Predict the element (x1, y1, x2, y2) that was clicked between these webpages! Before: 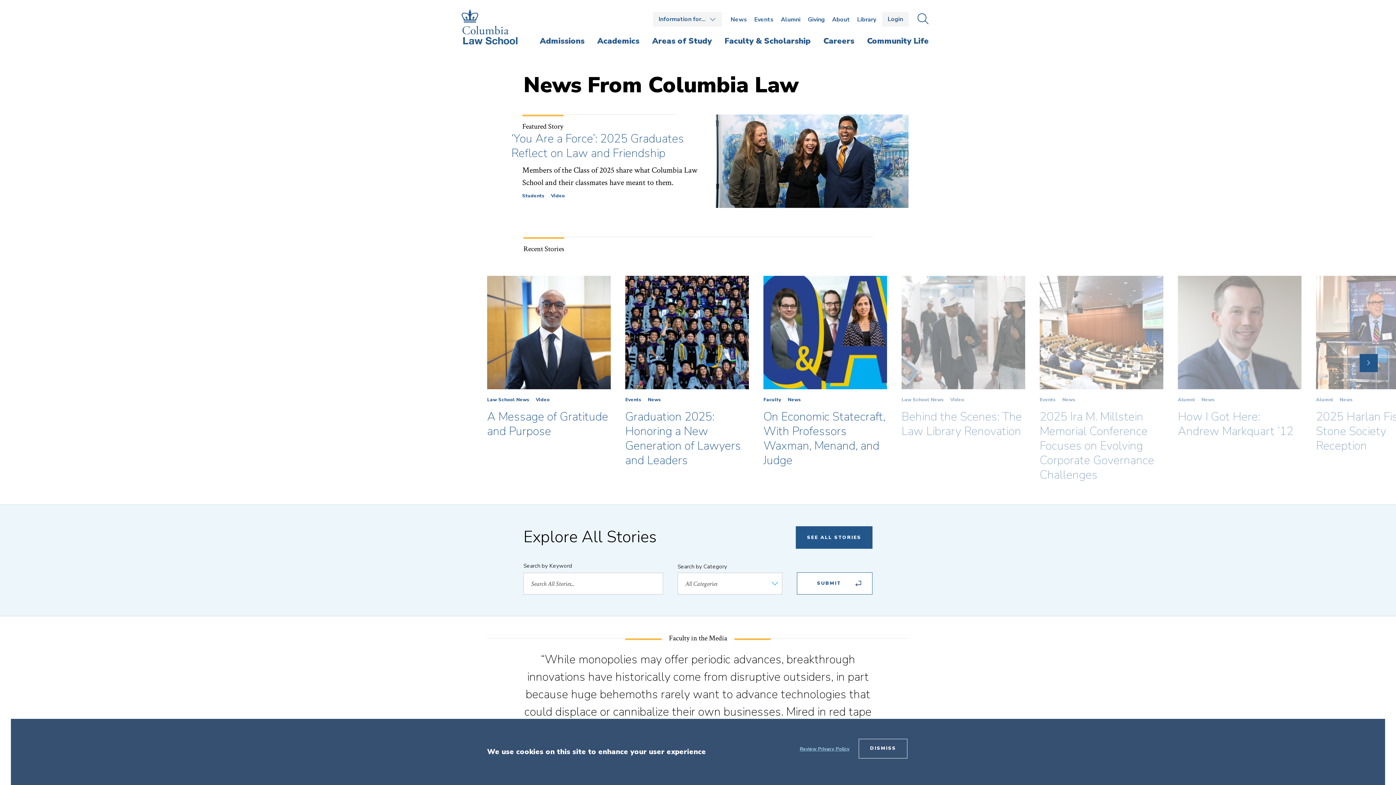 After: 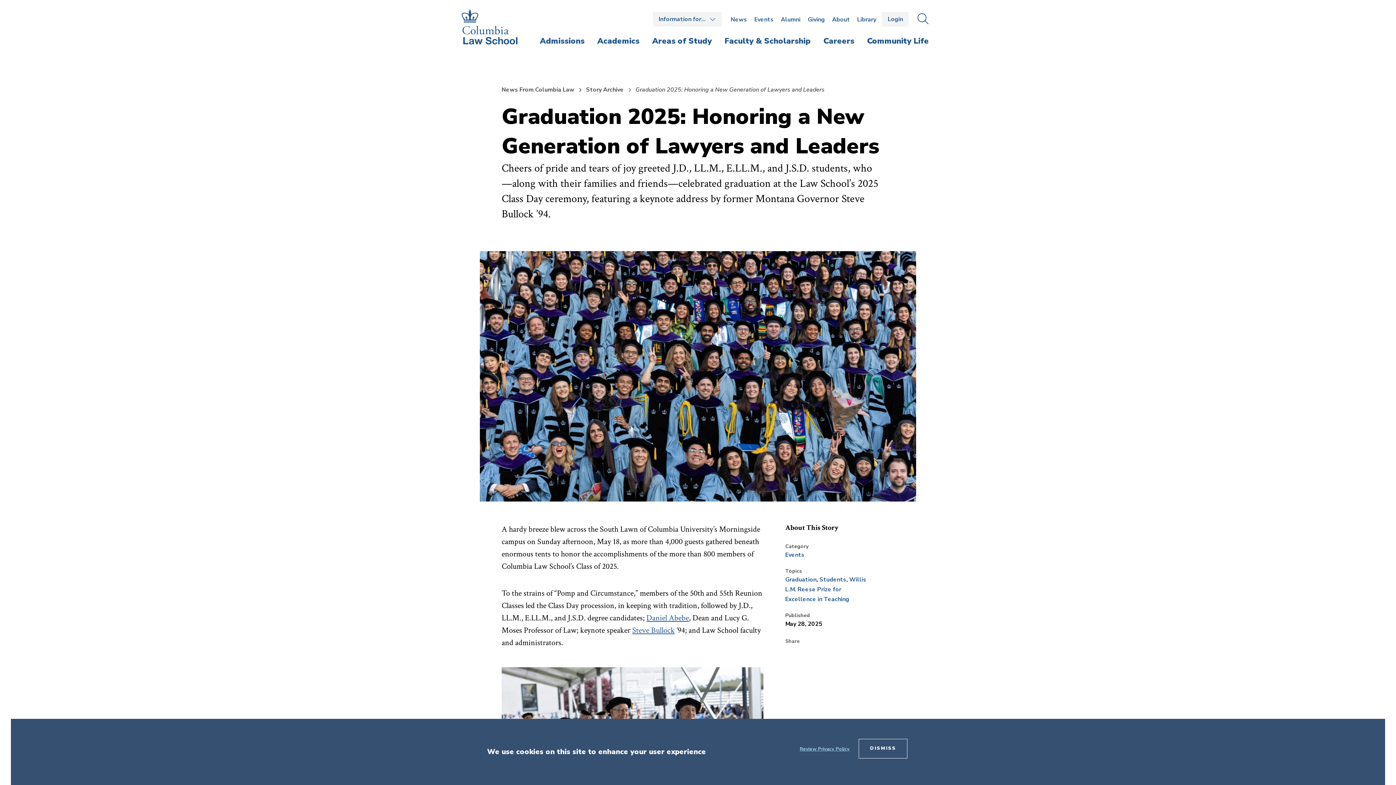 Action: bbox: (625, 409, 741, 468) label: Graduation 2025: Honoring a New Generation of Lawyers and Leaders